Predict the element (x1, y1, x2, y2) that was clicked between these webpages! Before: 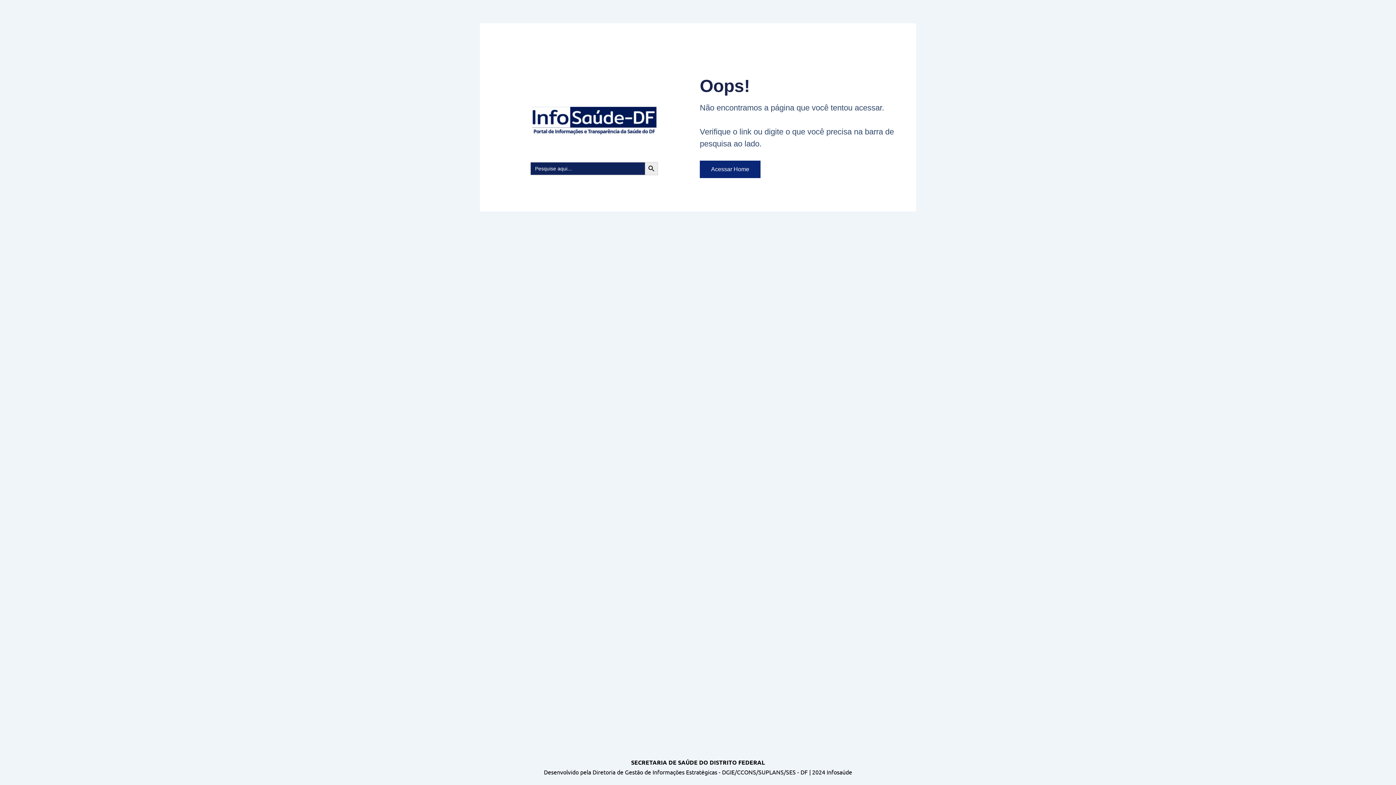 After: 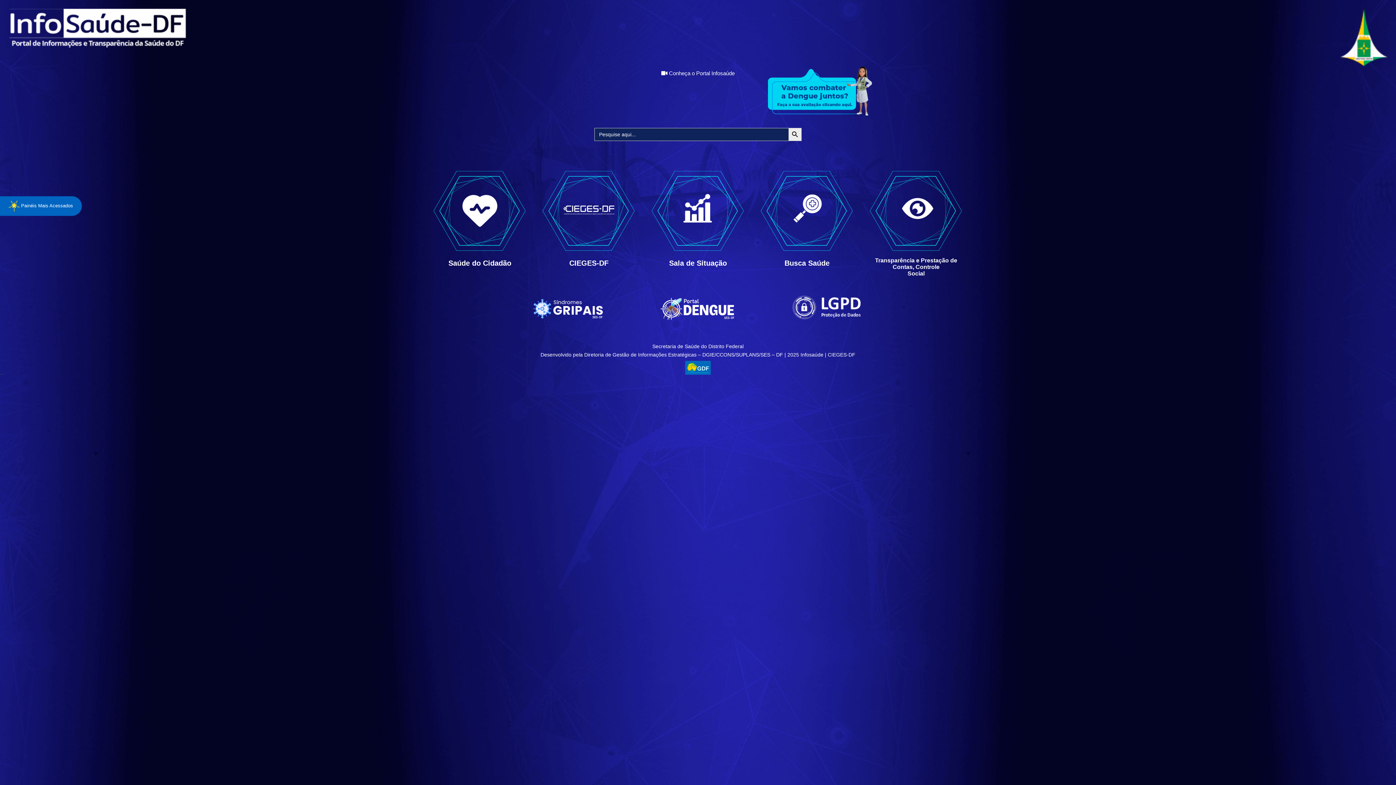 Action: label: Acessar Home bbox: (700, 160, 760, 178)